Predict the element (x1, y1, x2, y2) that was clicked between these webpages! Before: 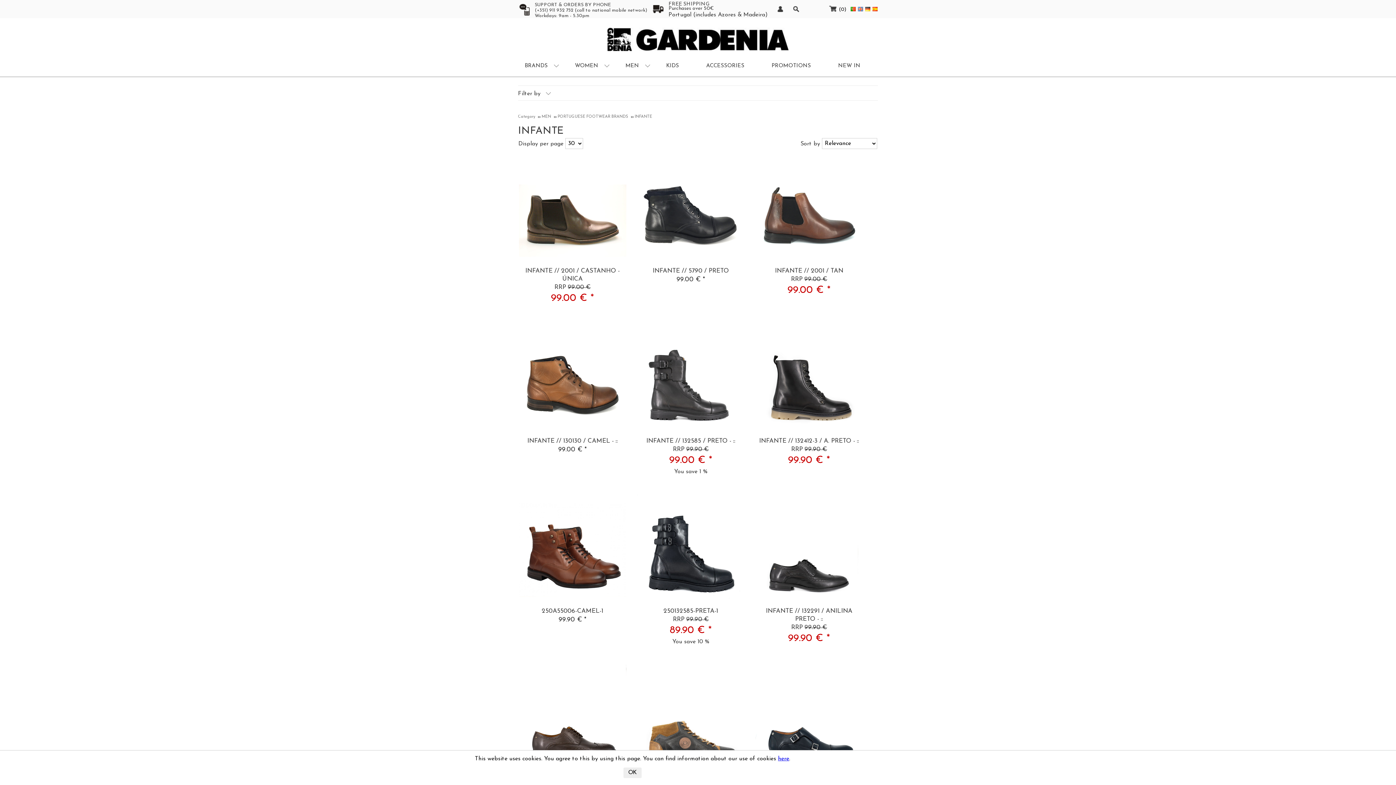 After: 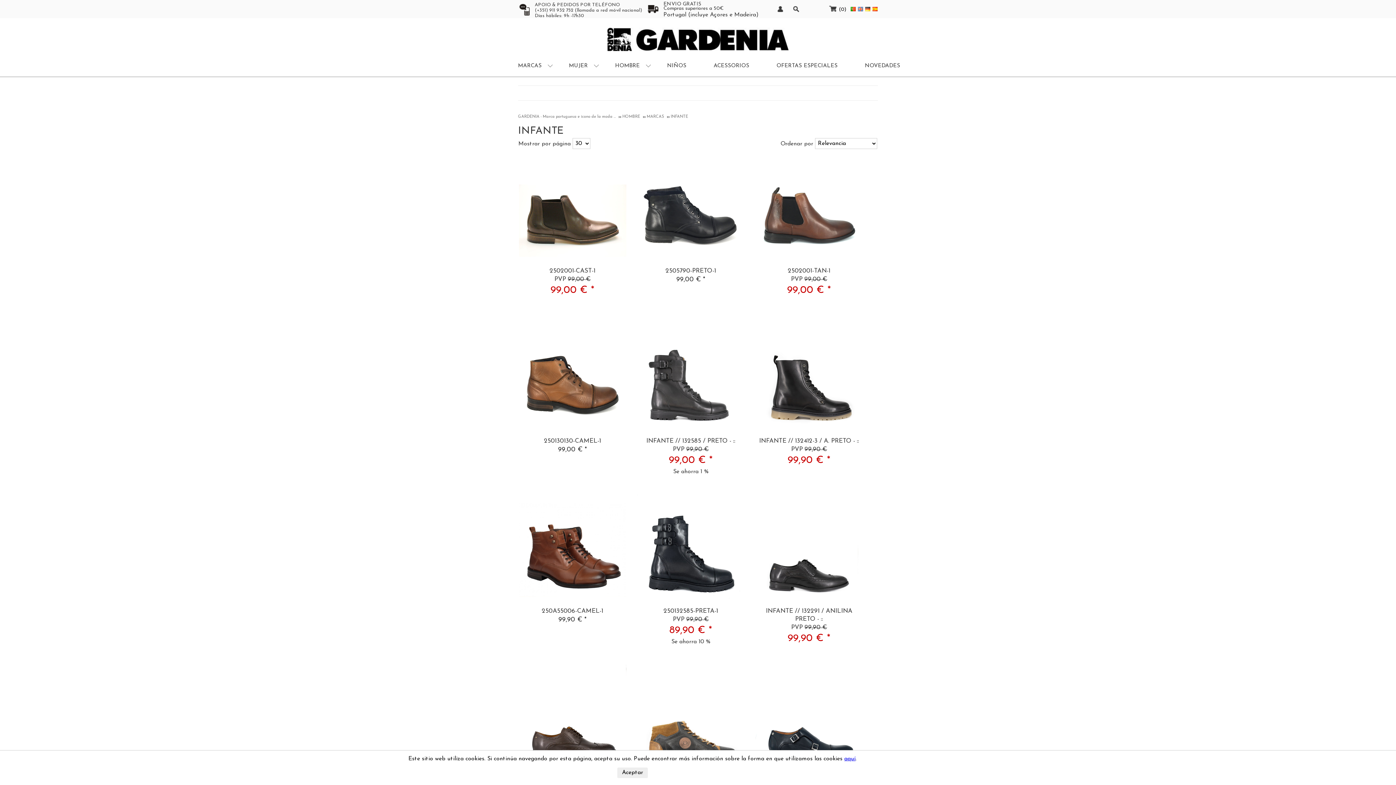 Action: bbox: (872, 6, 878, 11)